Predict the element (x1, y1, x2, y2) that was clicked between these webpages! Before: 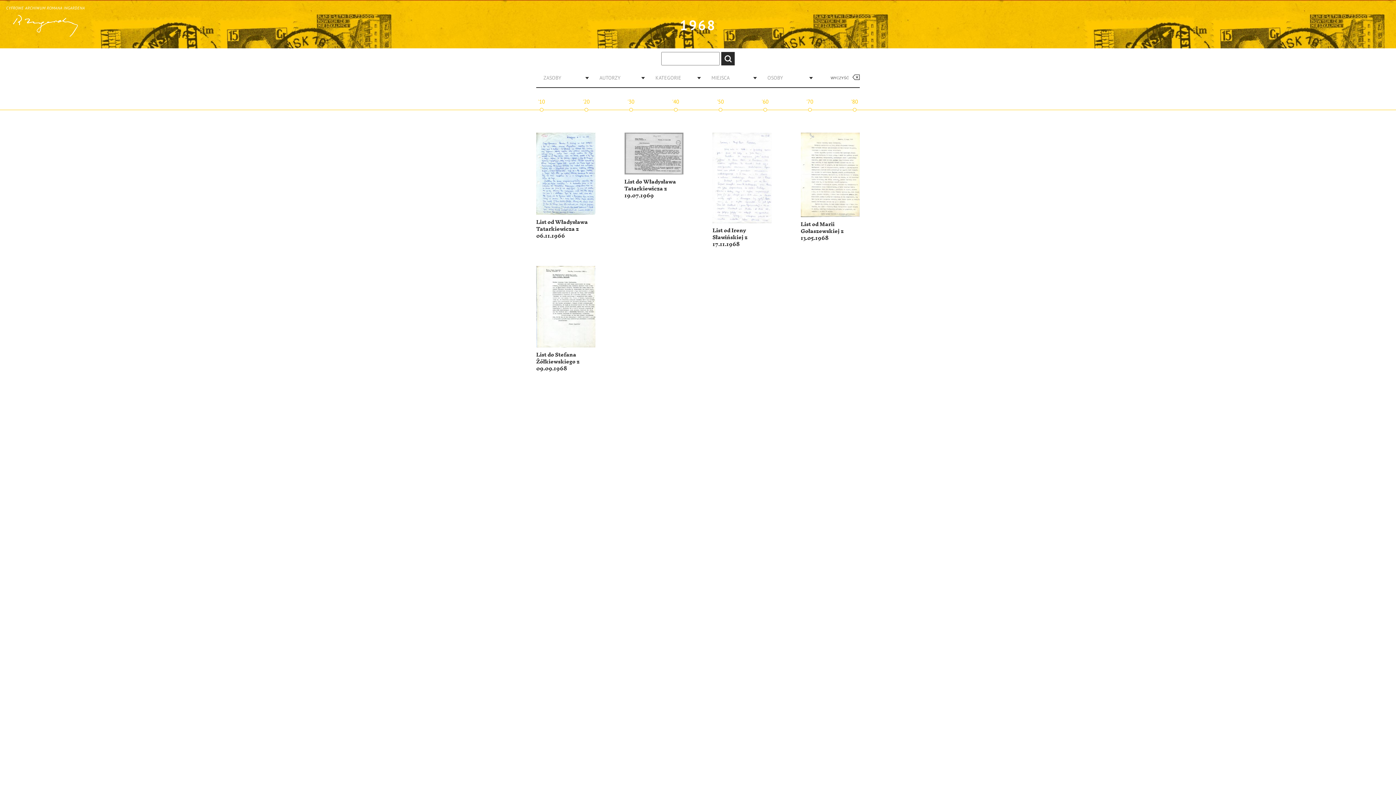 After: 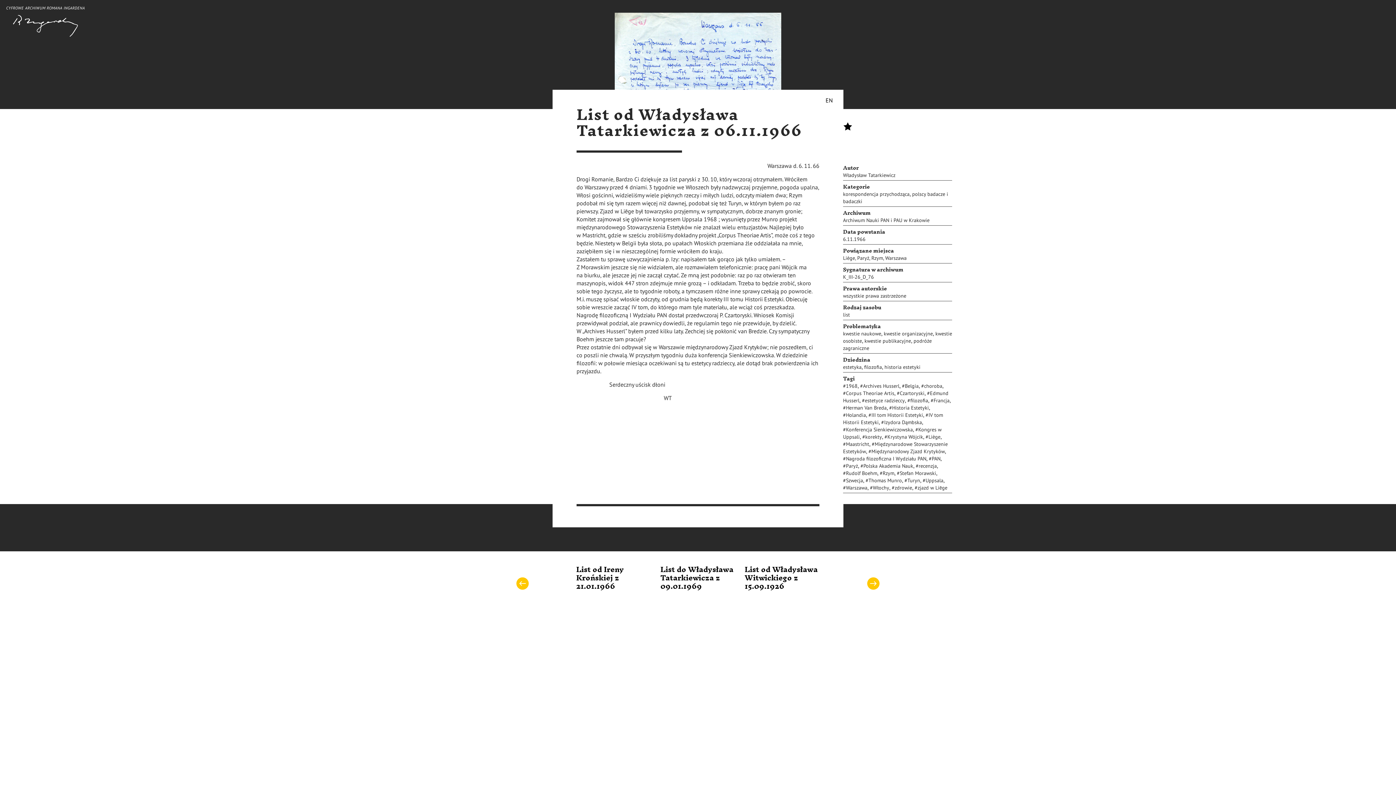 Action: label: List od Władysława Tatarkiewicza z 06.11.1966 bbox: (536, 215, 588, 242)